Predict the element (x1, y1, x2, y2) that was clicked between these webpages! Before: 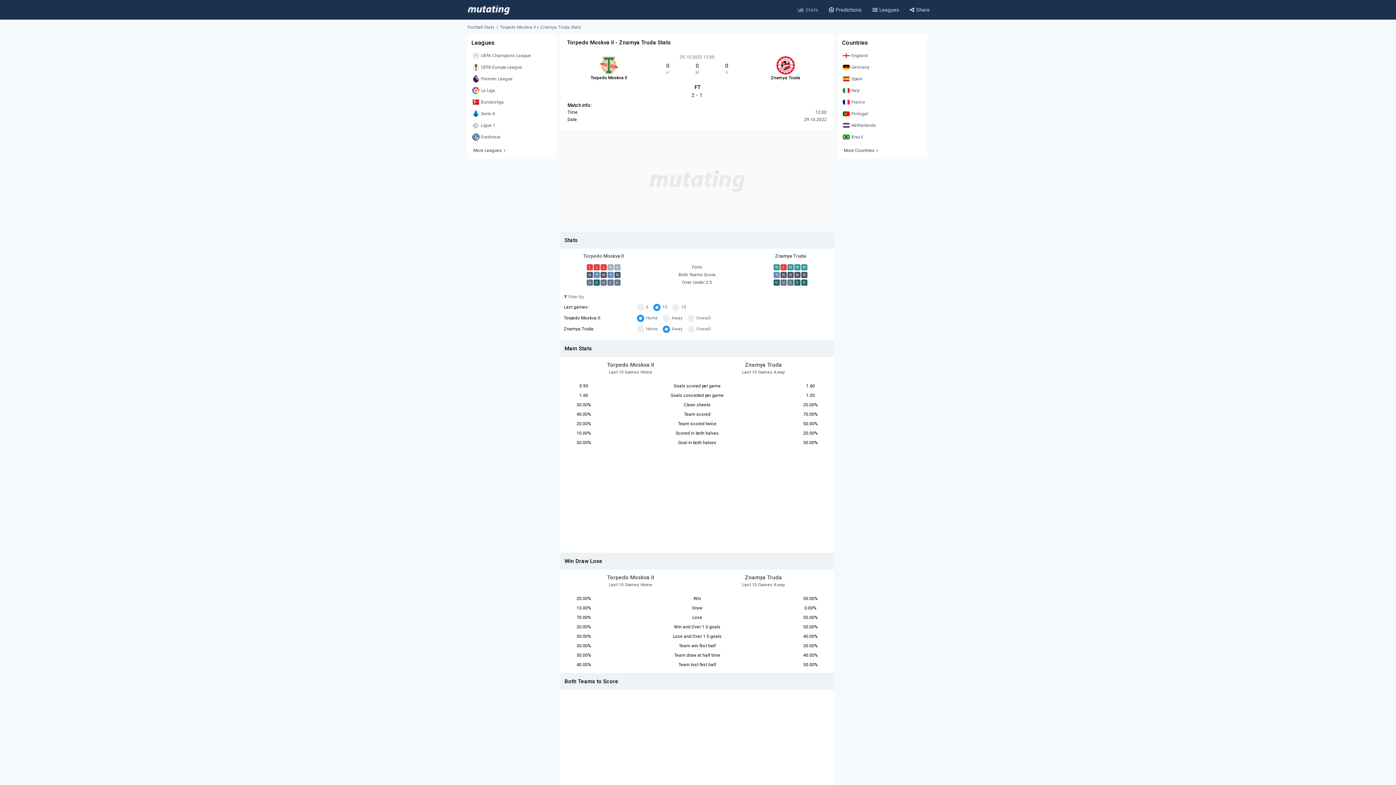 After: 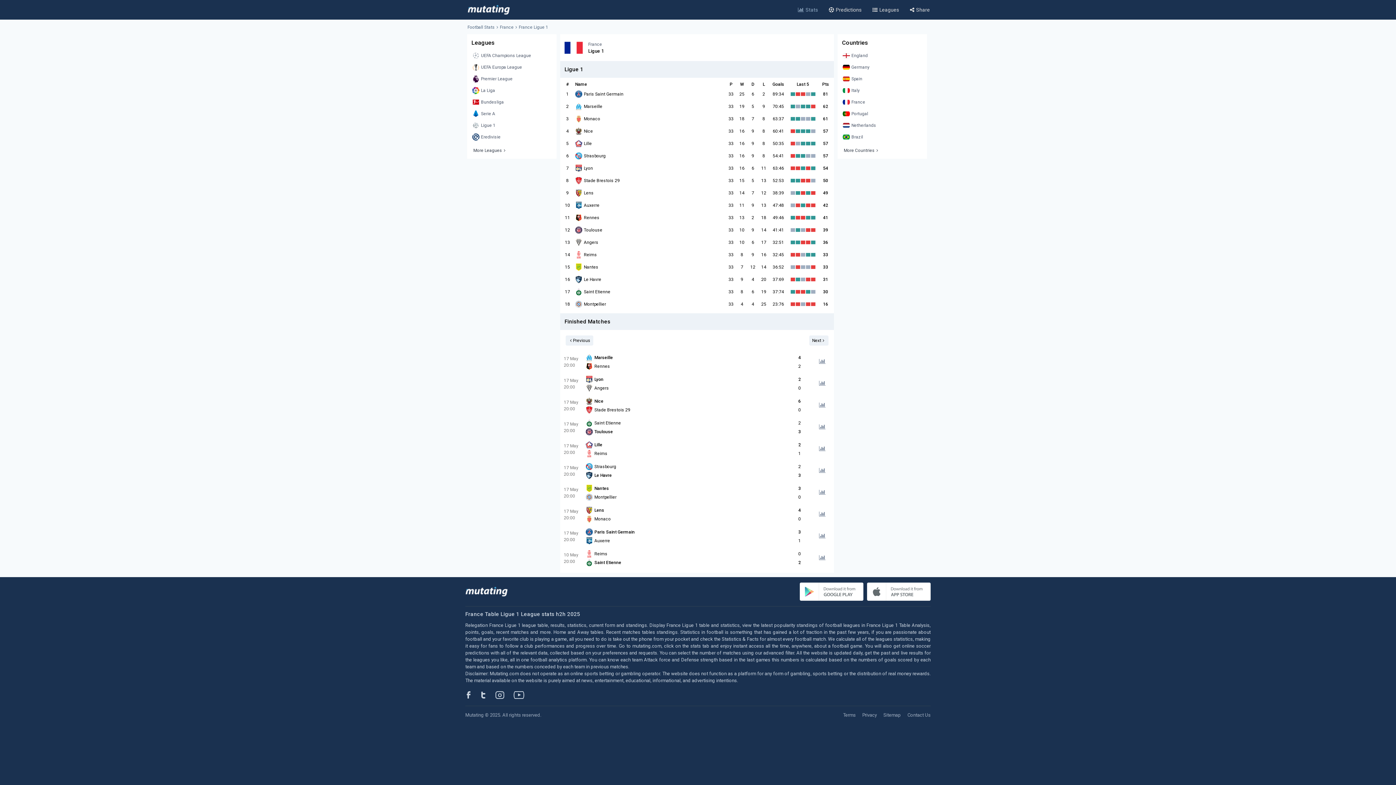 Action: label: Ligue 1 bbox: (470, 120, 553, 130)